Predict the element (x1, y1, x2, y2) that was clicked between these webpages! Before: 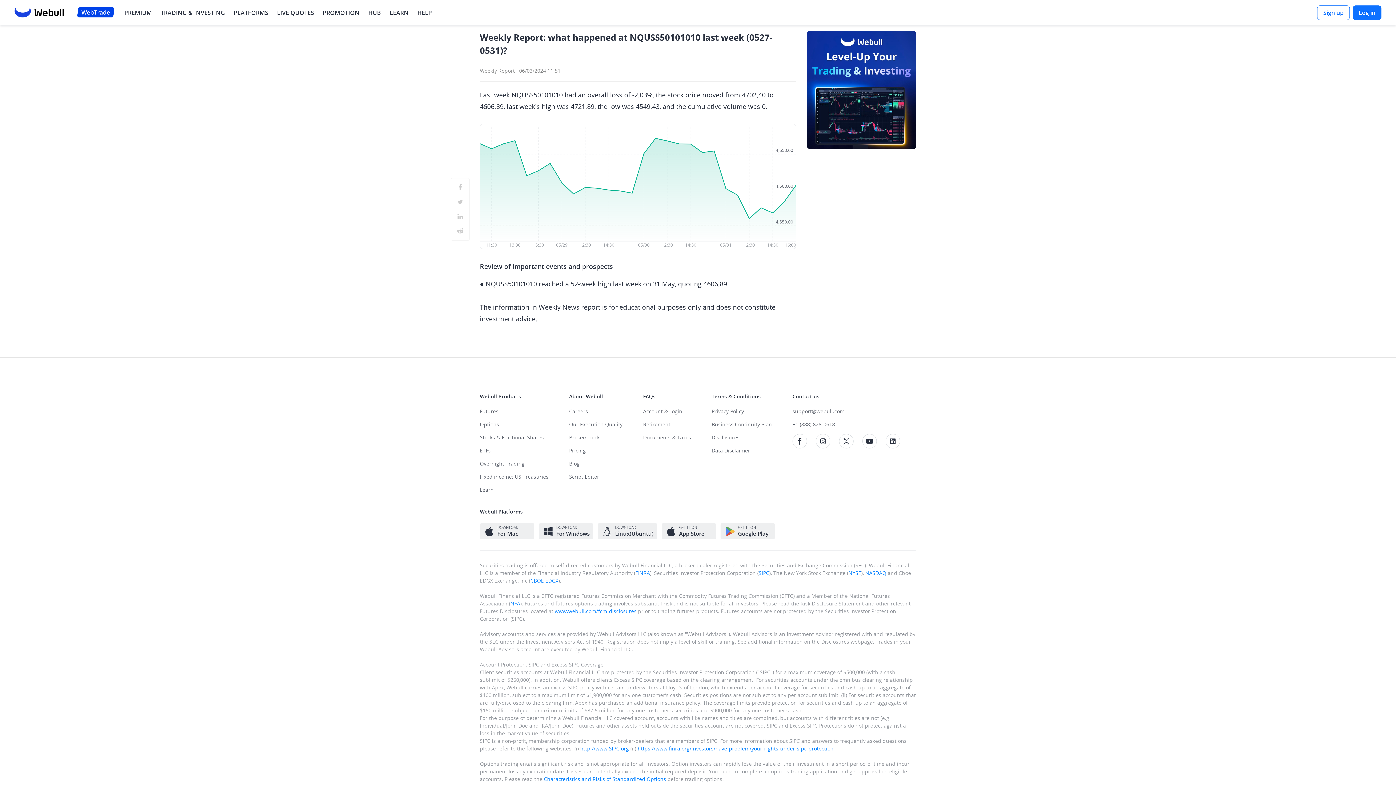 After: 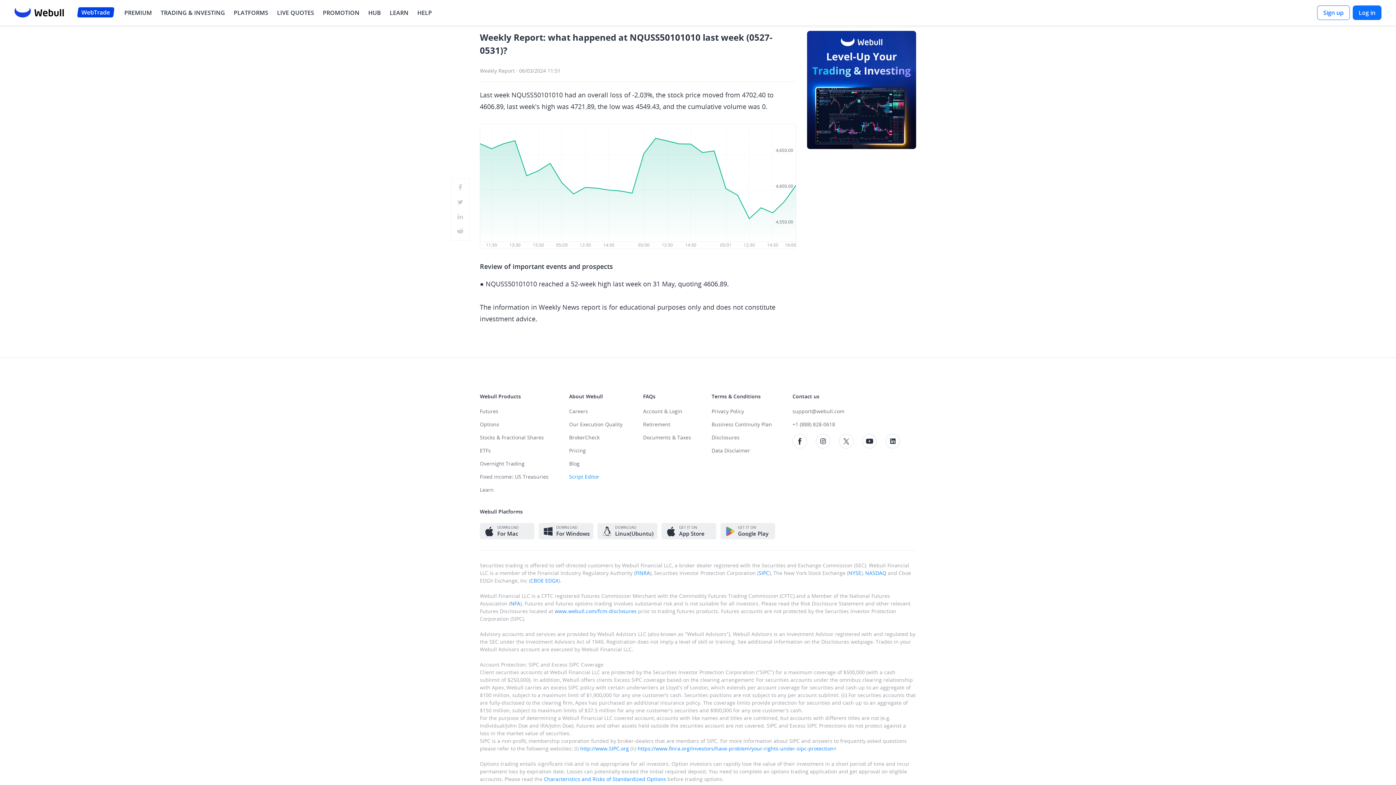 Action: label: Script Editor bbox: (569, 473, 622, 486)